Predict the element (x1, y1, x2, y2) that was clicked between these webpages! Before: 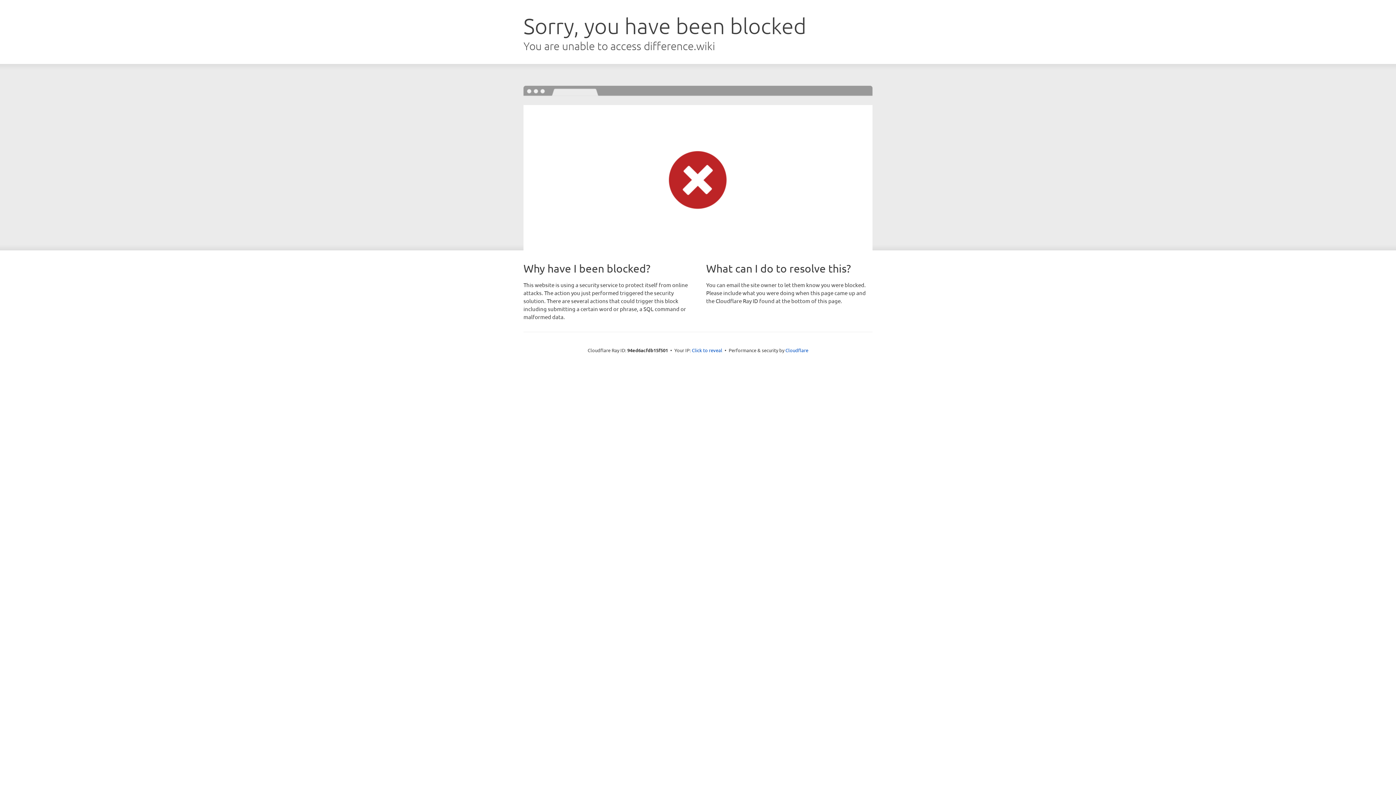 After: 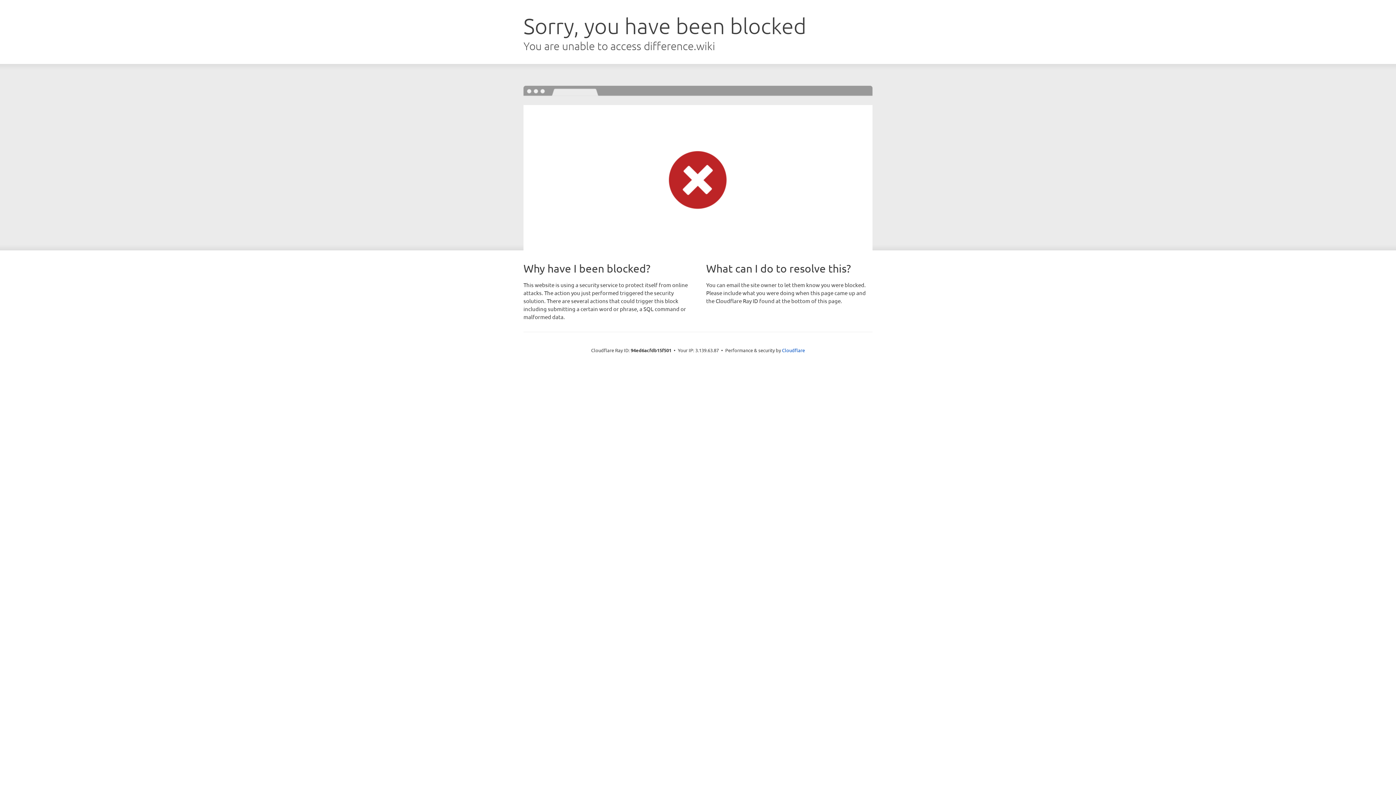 Action: bbox: (692, 346, 722, 353) label: Click to reveal